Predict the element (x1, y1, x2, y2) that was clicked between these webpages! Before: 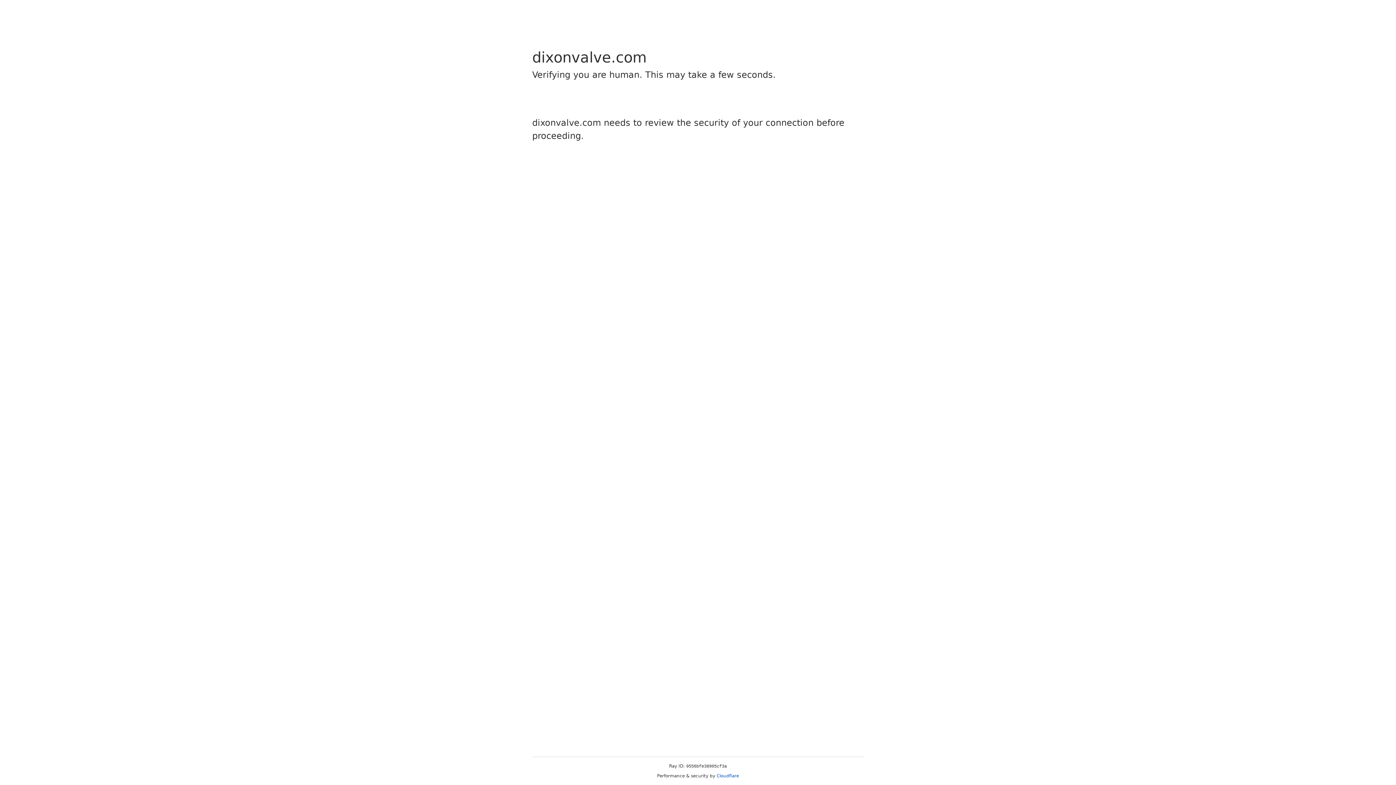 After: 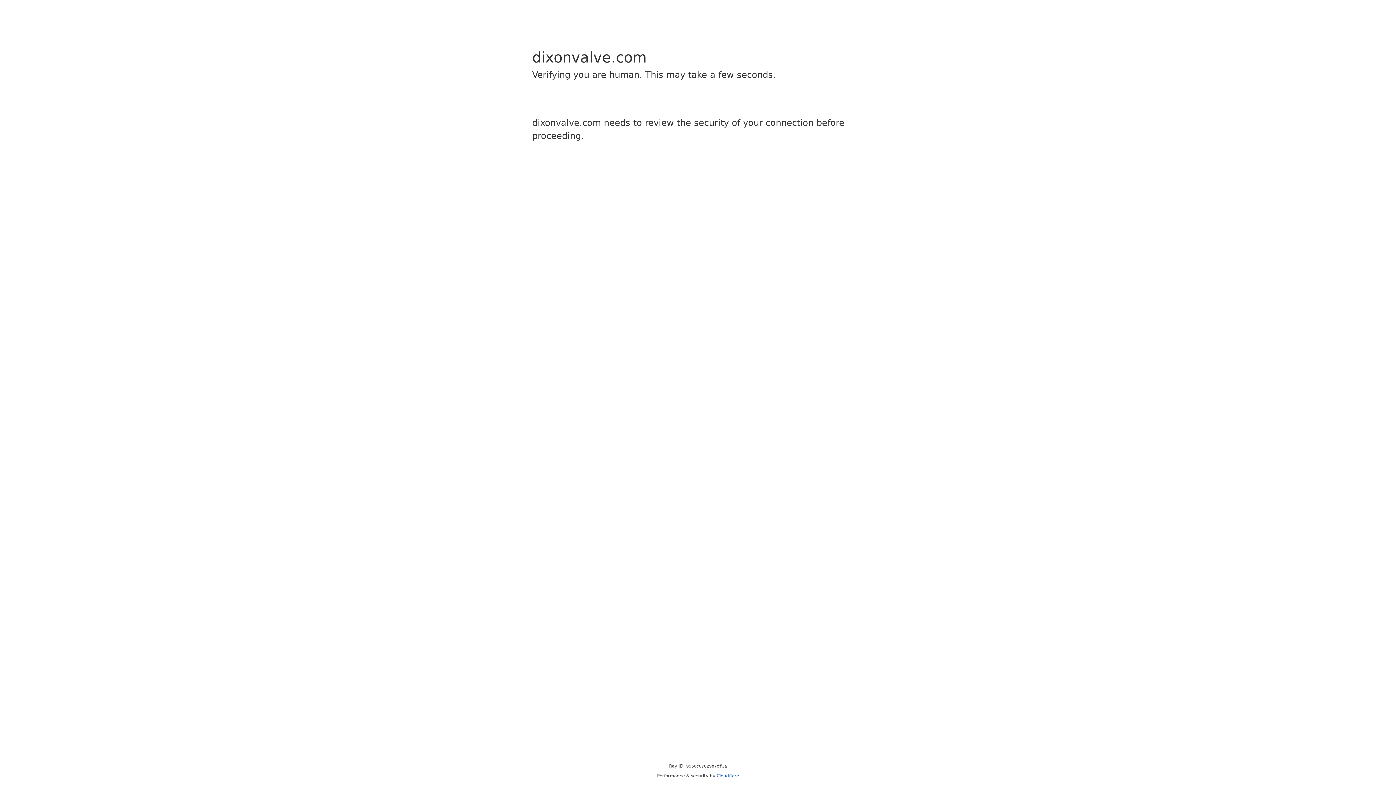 Action: bbox: (716, 773, 739, 778) label: Cloudflare